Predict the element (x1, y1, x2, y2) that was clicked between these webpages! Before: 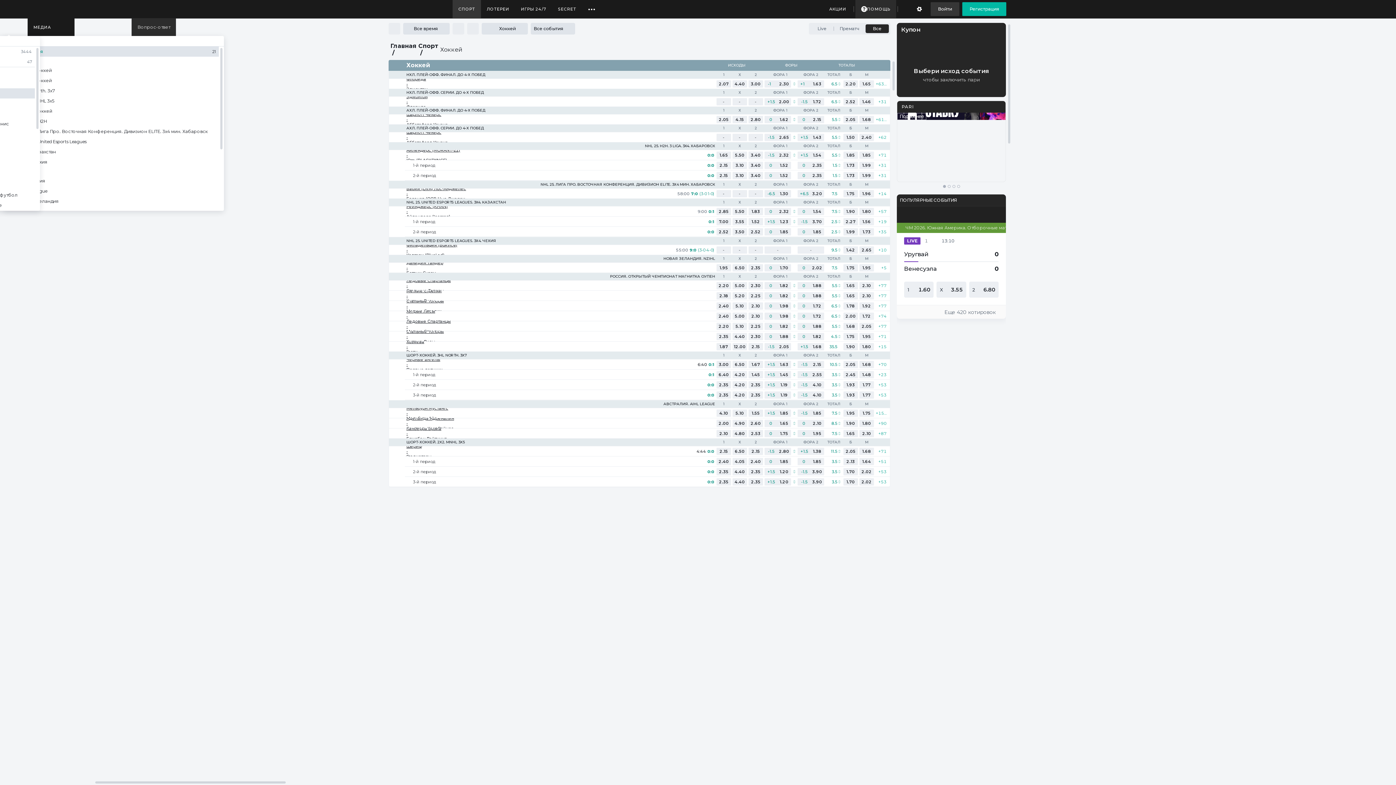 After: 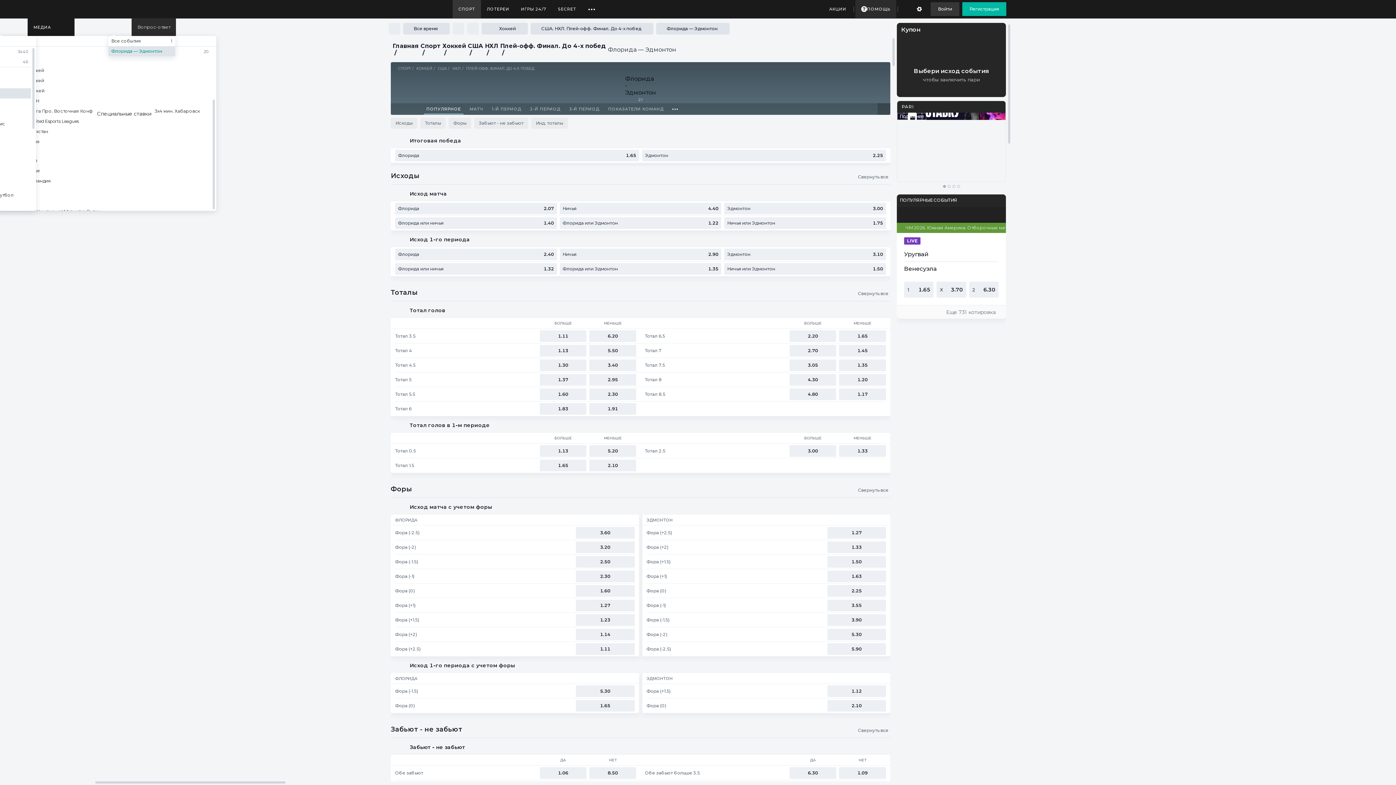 Action: label: Флорида
-
Эдмонтон bbox: (406, 76, 713, 91)